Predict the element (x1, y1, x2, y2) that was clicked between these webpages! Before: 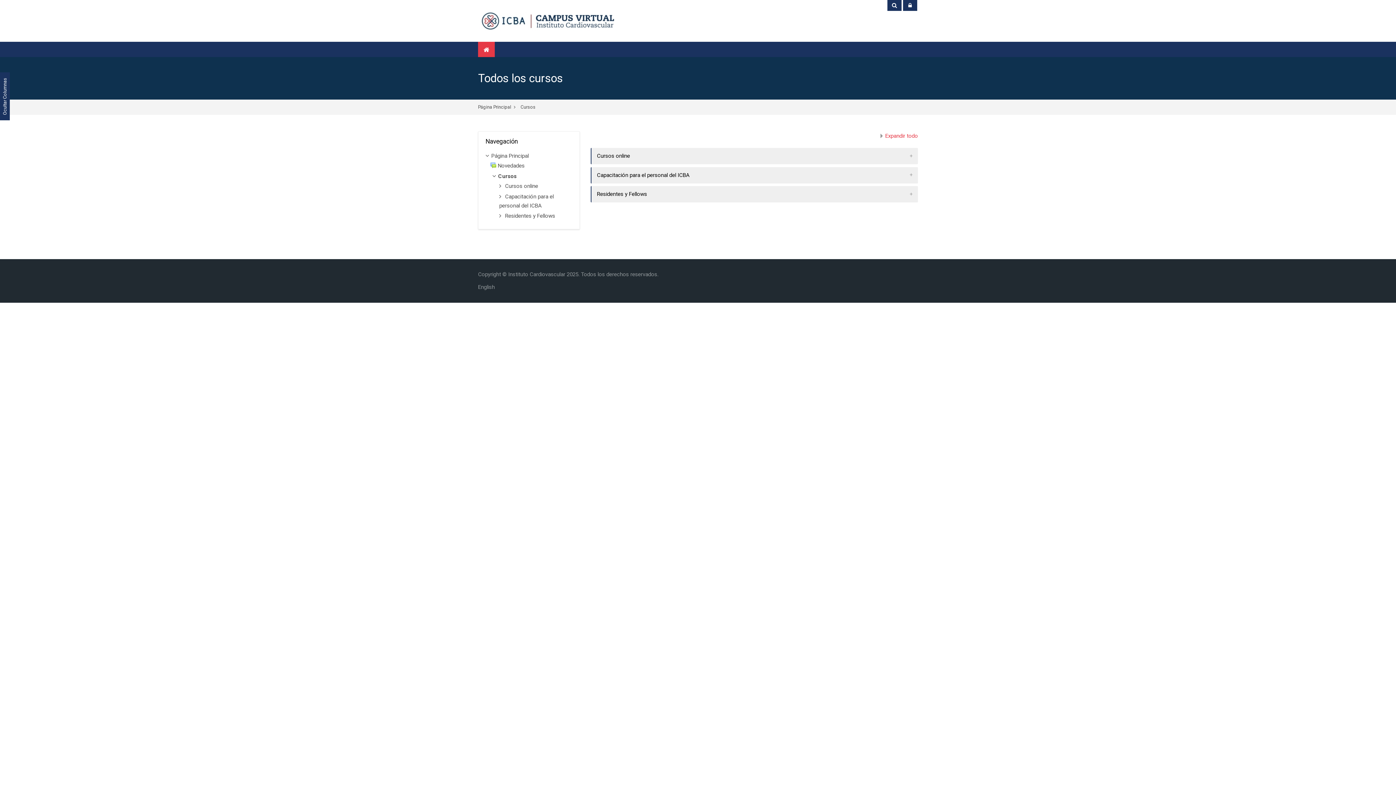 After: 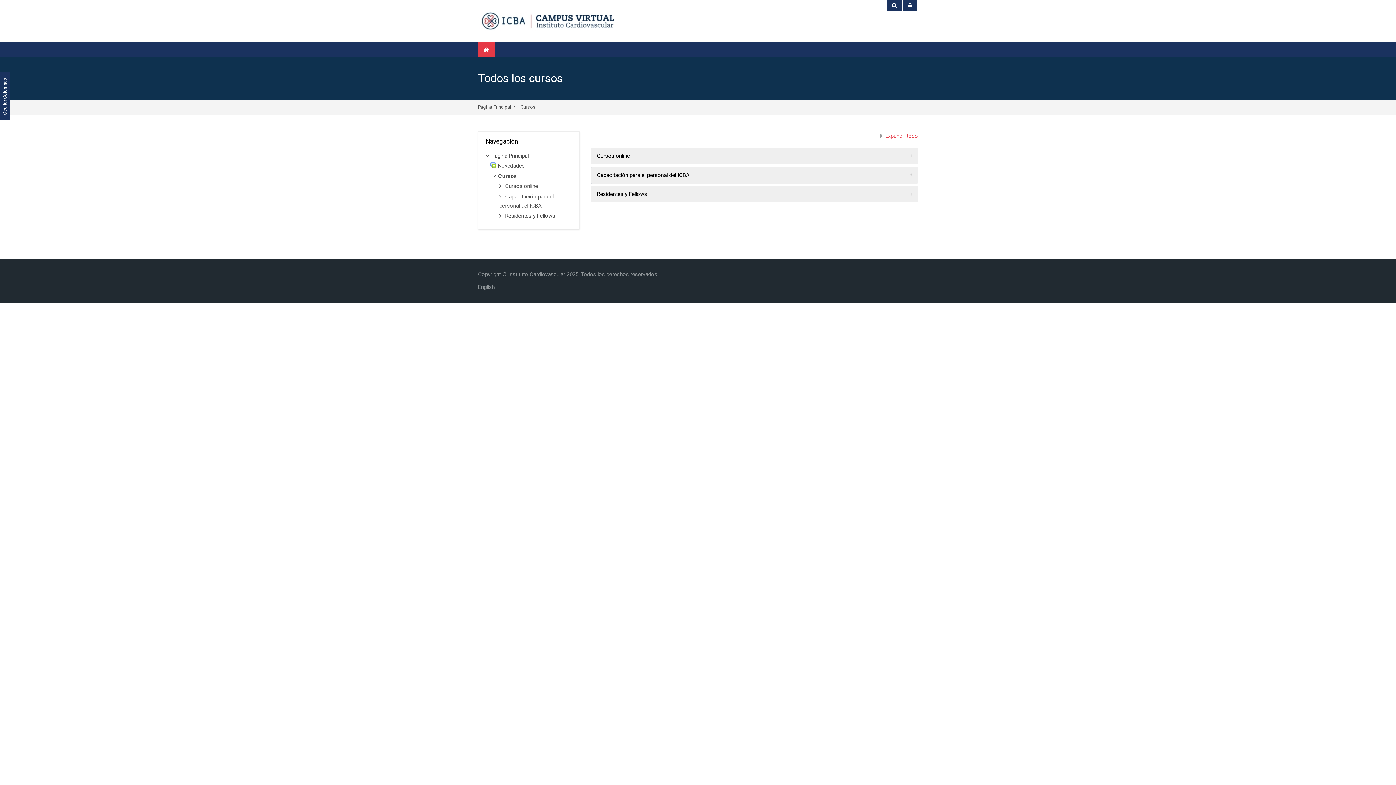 Action: label: Cursos bbox: (520, 104, 535, 109)